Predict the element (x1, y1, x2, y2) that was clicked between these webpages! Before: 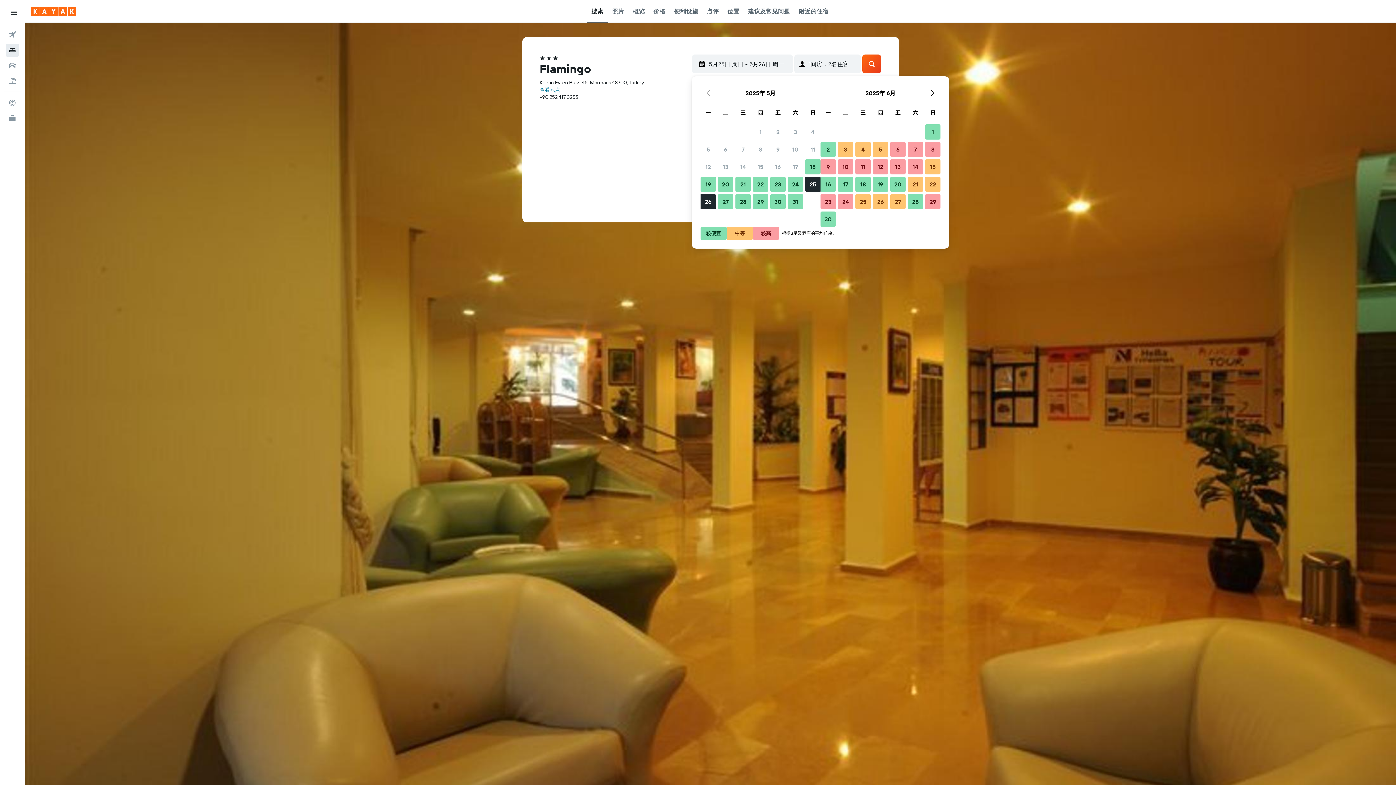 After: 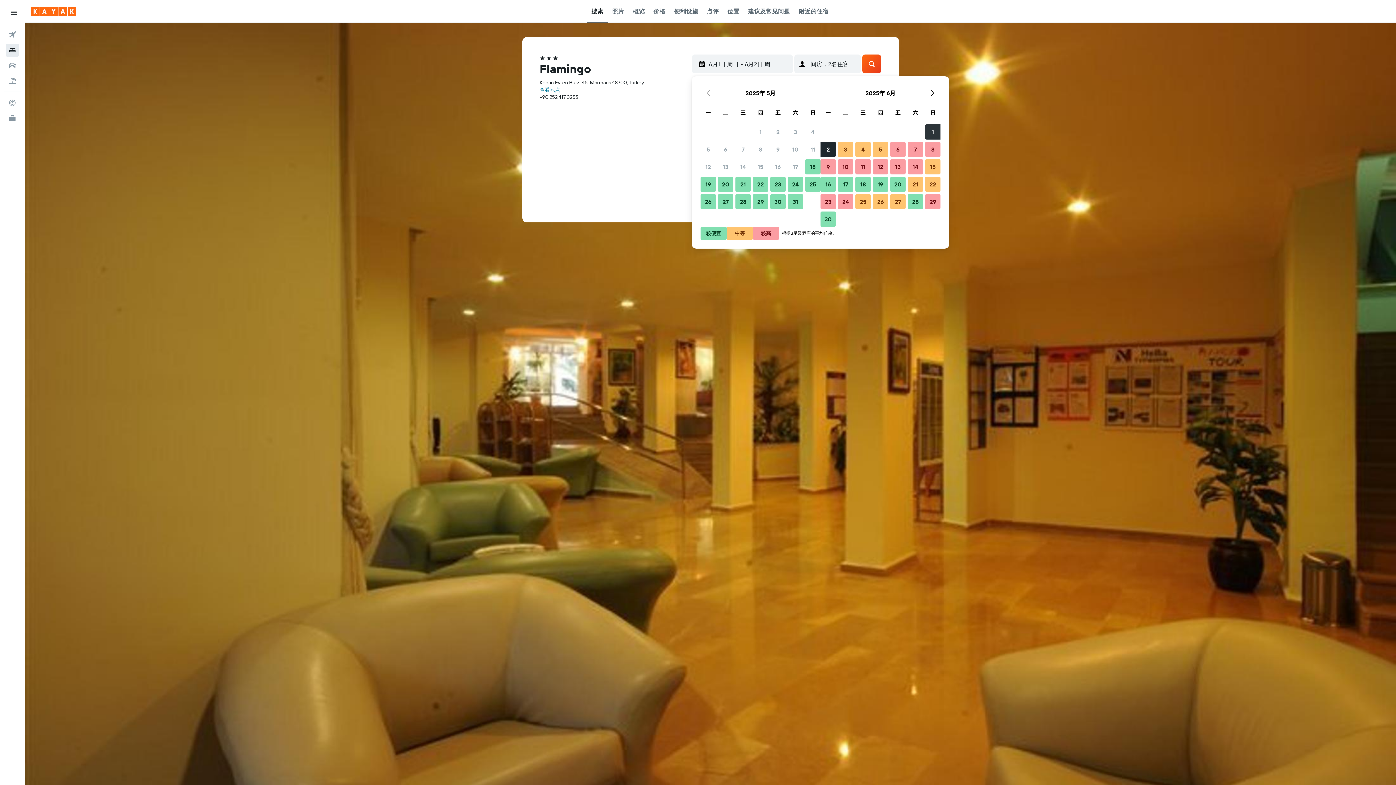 Action: bbox: (924, 123, 941, 140) label: 2025年6月1日 较便宜